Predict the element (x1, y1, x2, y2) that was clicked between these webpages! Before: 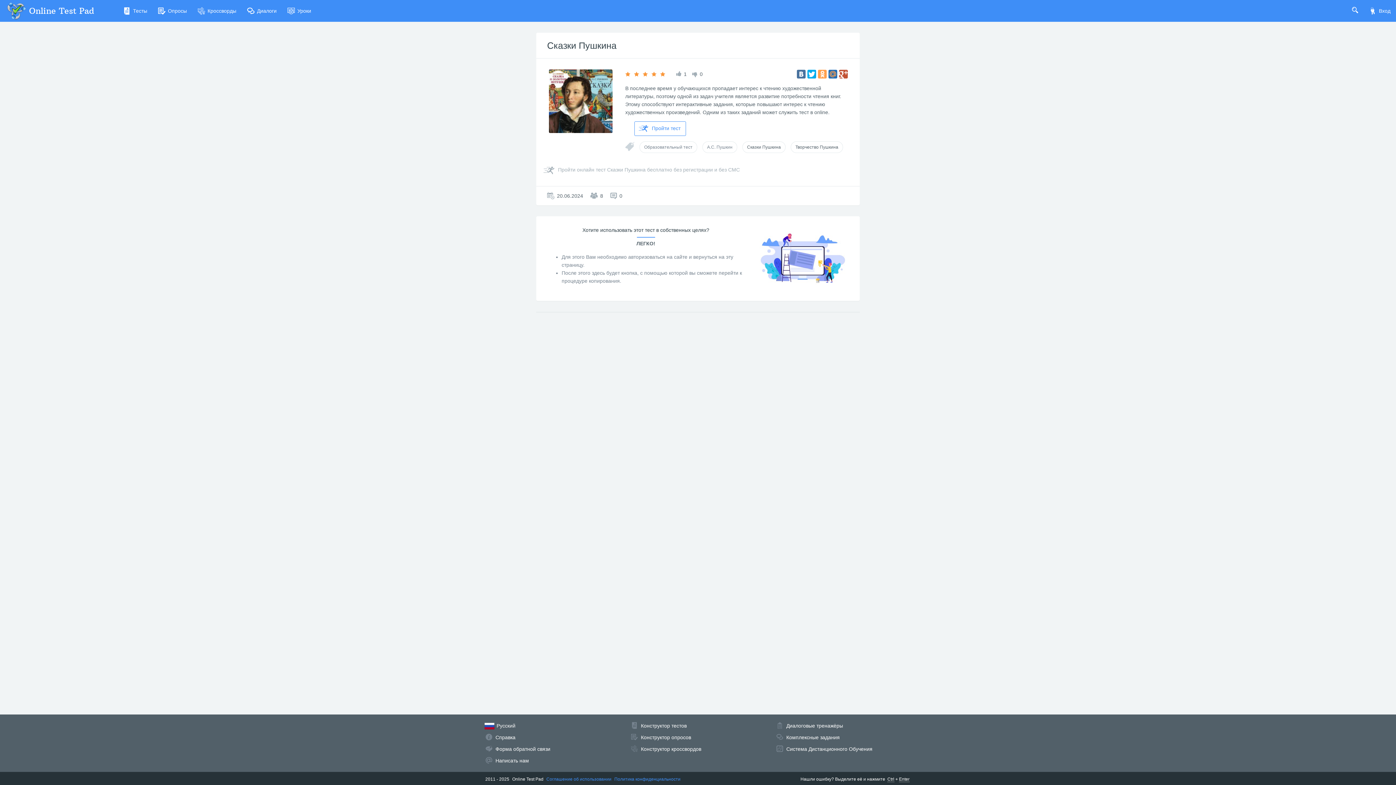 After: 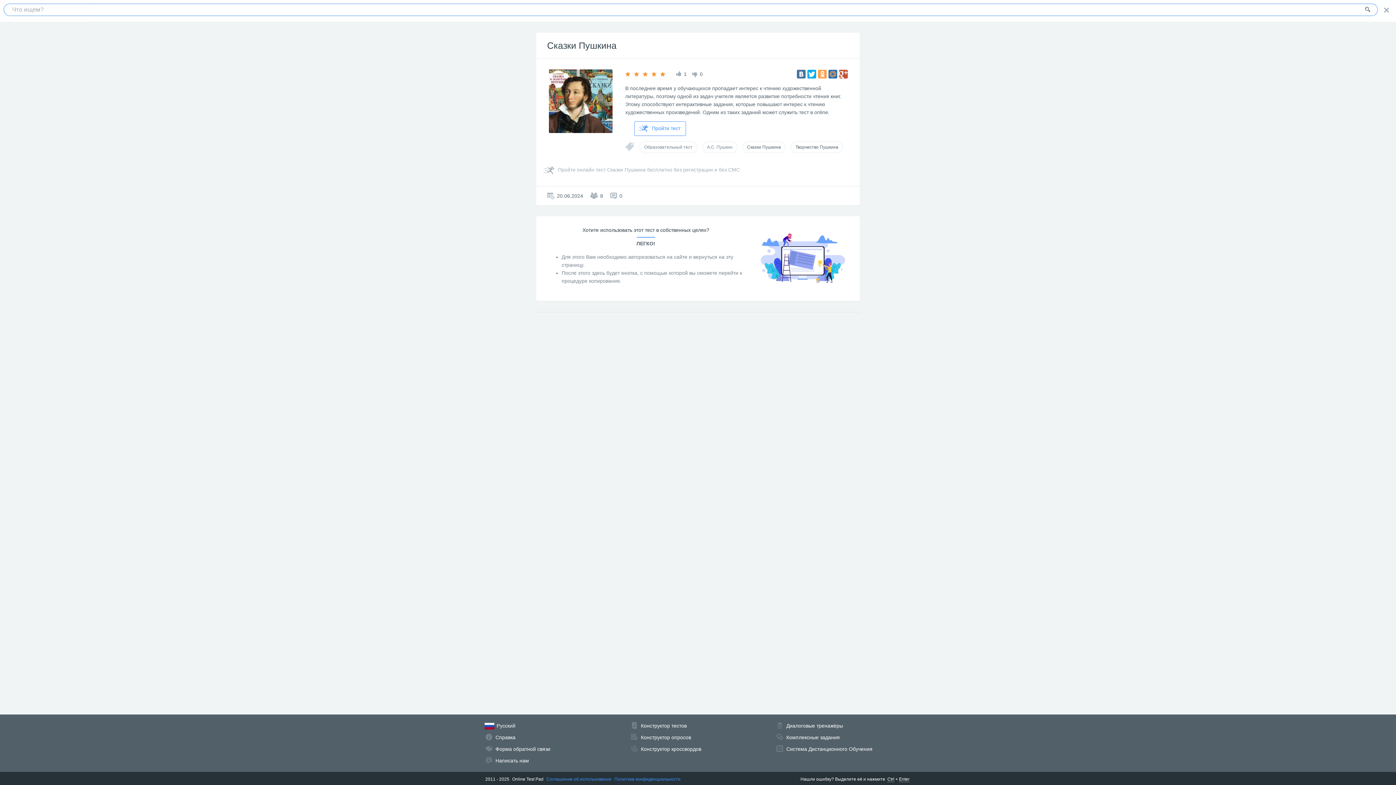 Action: bbox: (1346, 0, 1364, 21)